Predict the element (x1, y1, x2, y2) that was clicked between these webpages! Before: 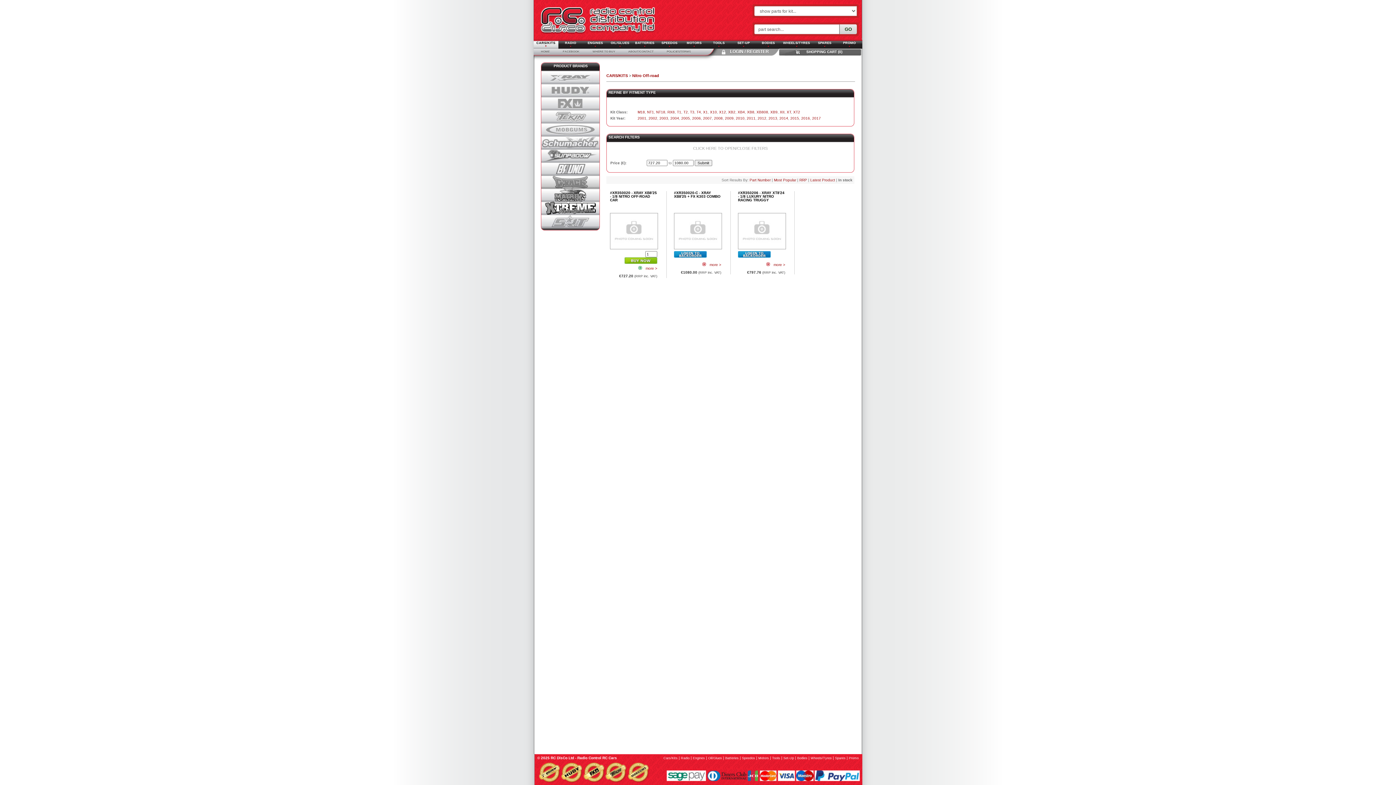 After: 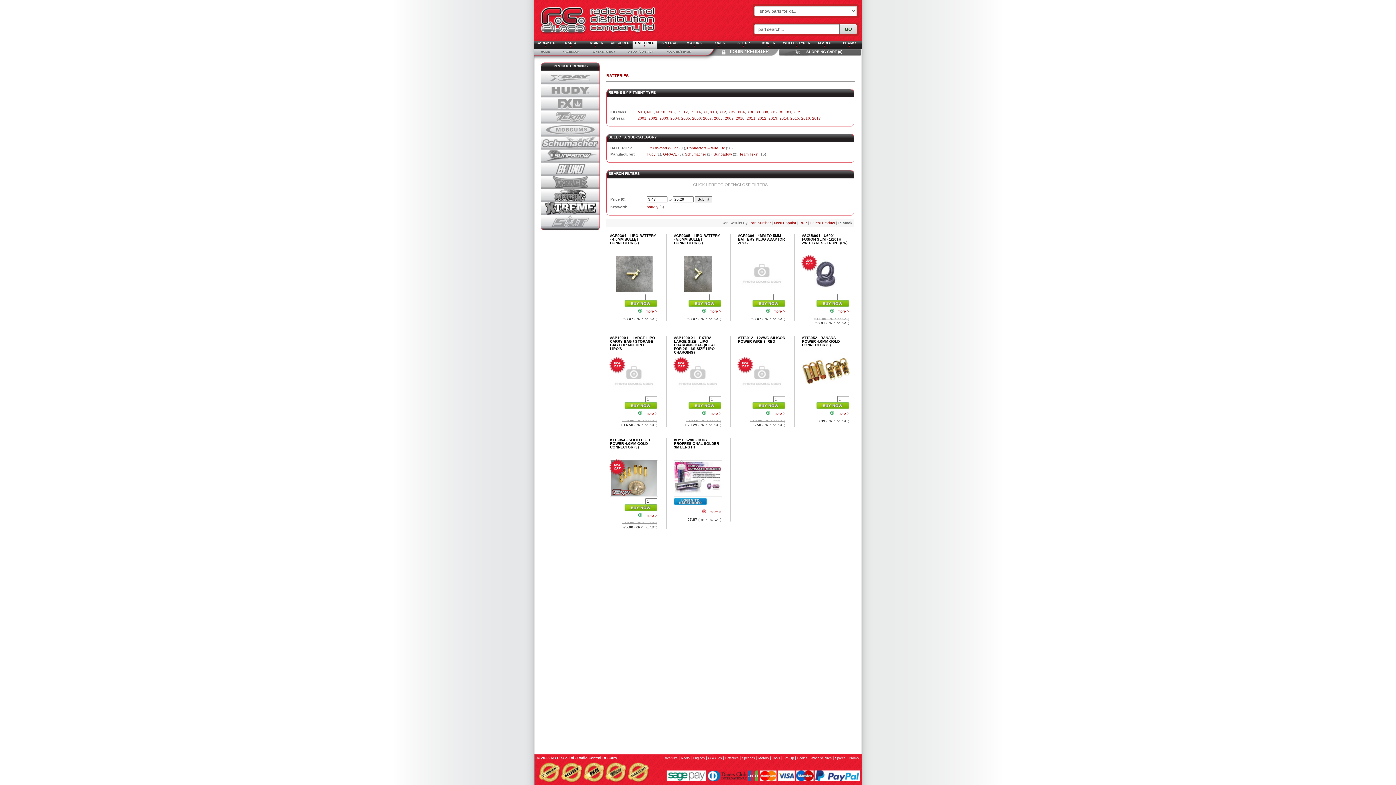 Action: bbox: (725, 756, 738, 760) label: Batteries